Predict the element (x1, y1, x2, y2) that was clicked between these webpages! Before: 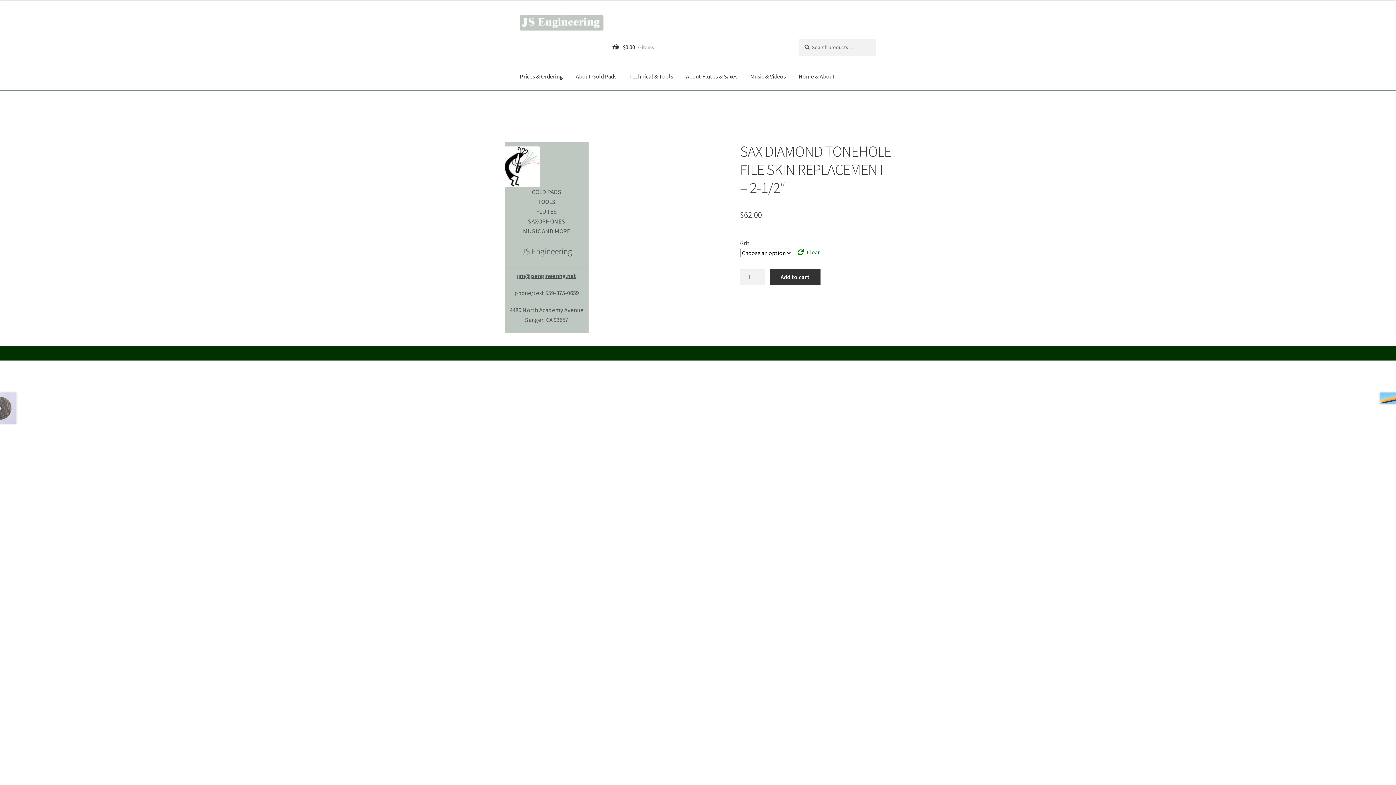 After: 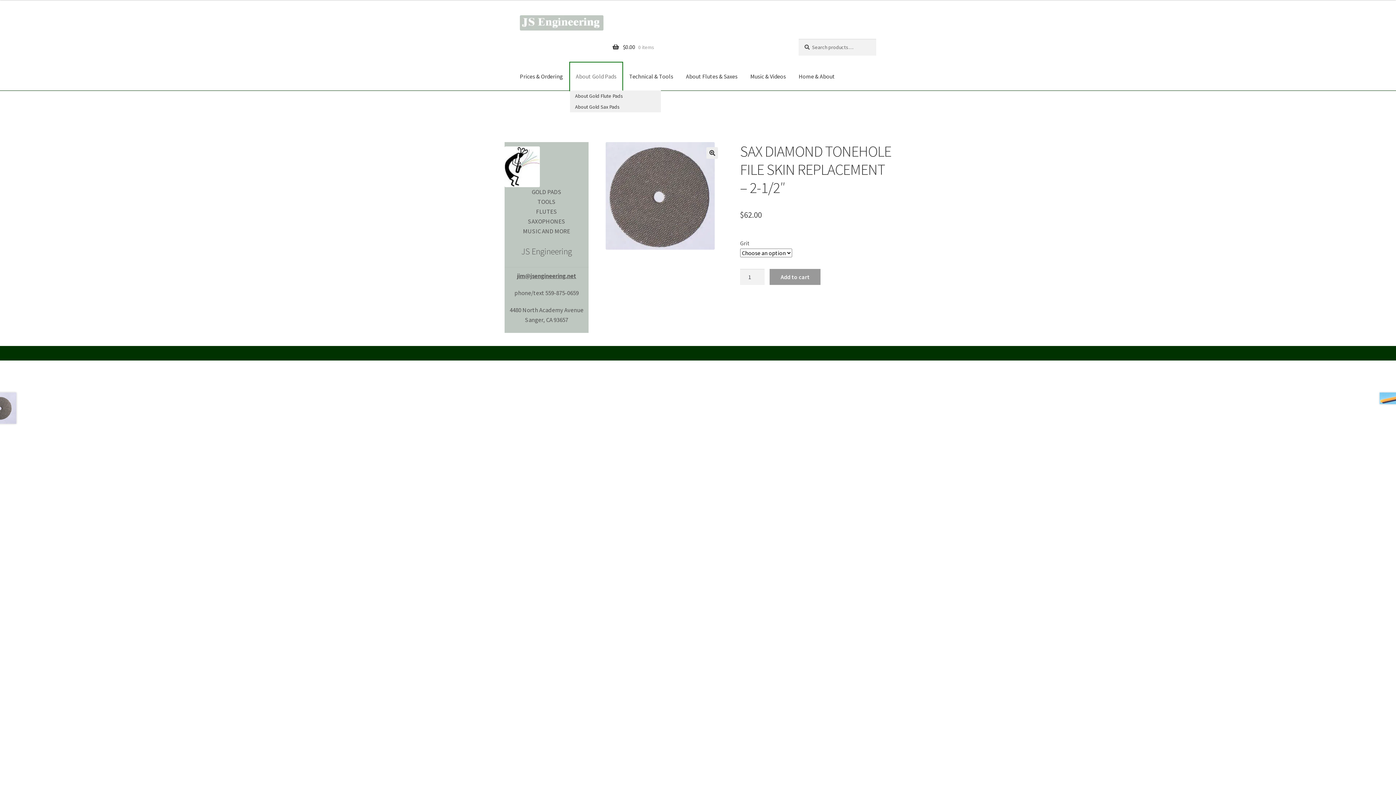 Action: bbox: (570, 62, 622, 90) label: About Gold Pads